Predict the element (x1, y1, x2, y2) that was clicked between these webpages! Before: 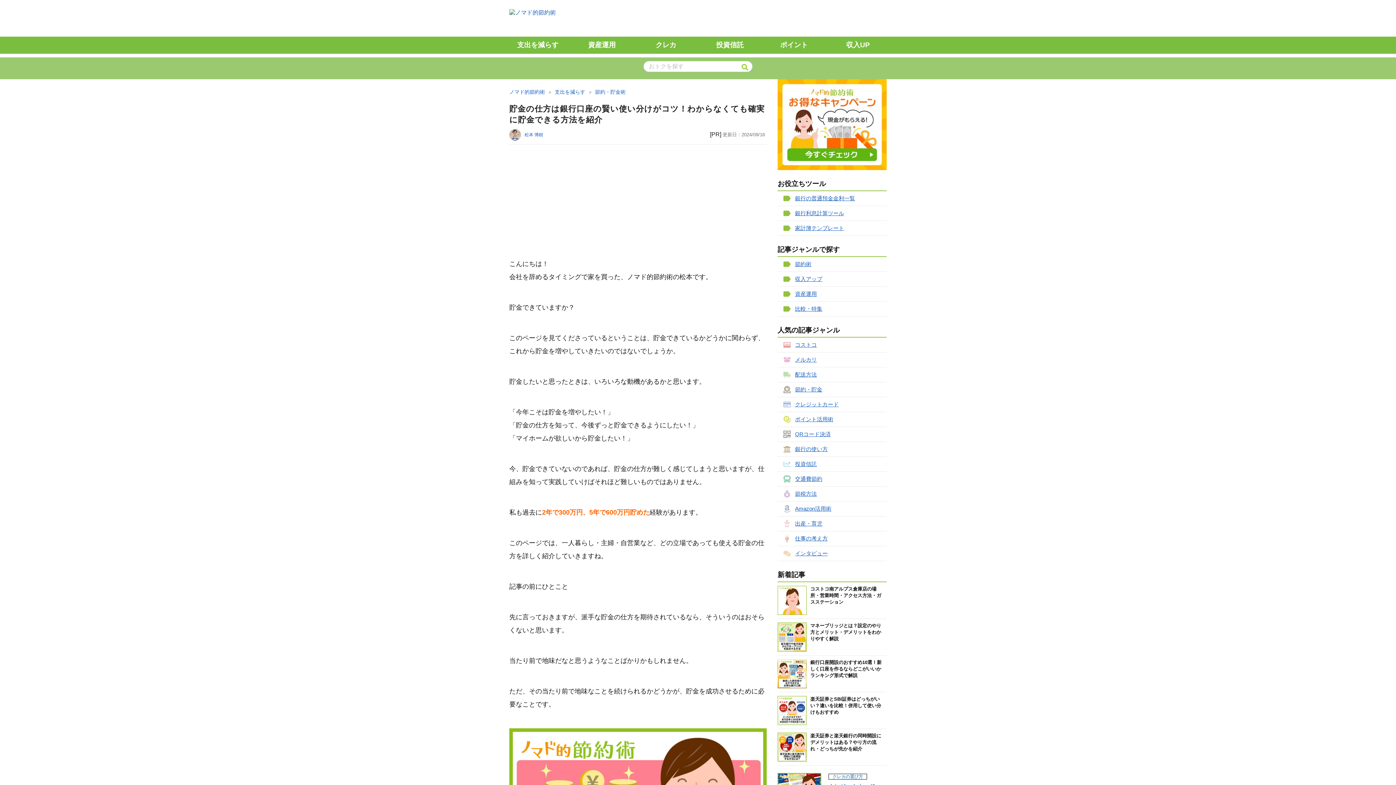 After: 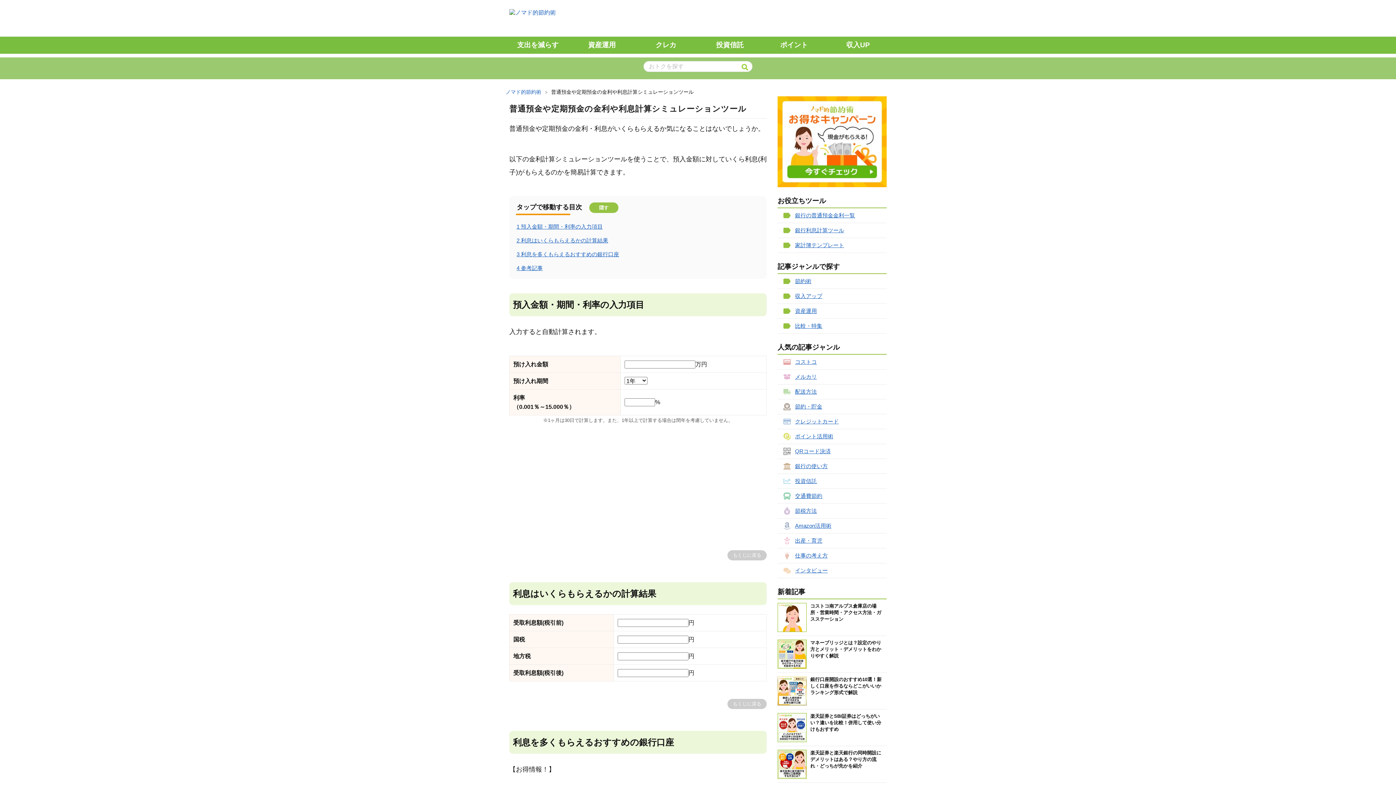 Action: bbox: (777, 206, 886, 221) label: 銀行利息計算ツール